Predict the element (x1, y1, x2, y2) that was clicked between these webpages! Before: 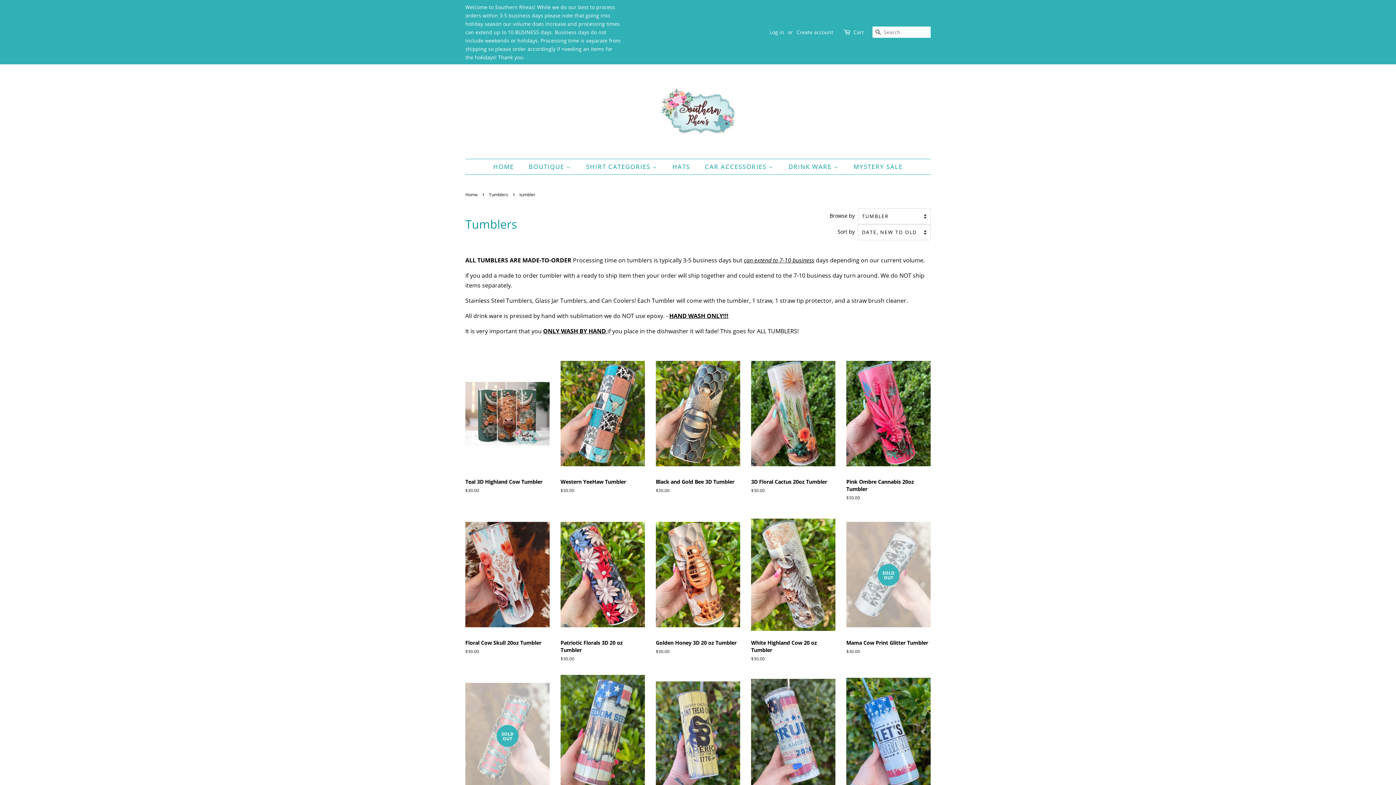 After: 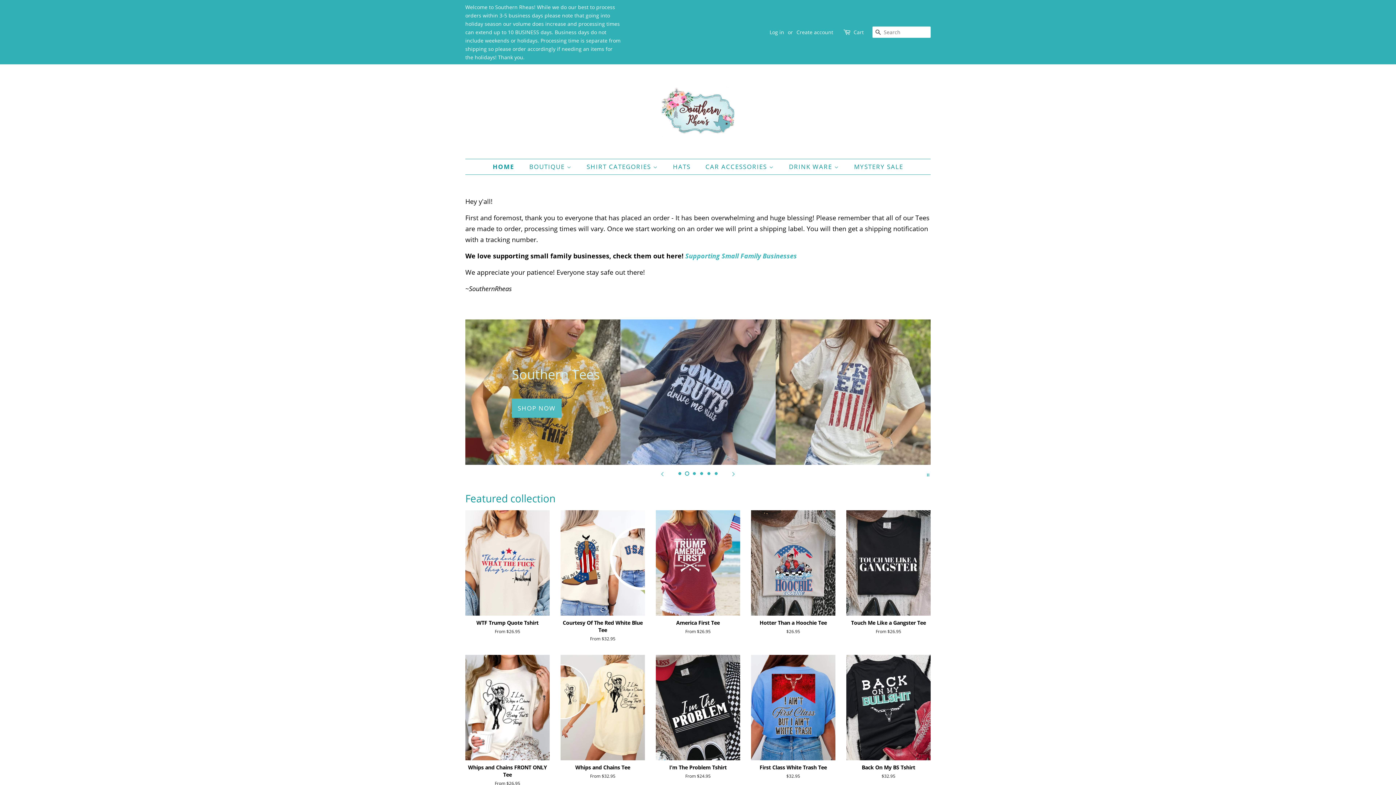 Action: bbox: (493, 159, 521, 174) label: HOME